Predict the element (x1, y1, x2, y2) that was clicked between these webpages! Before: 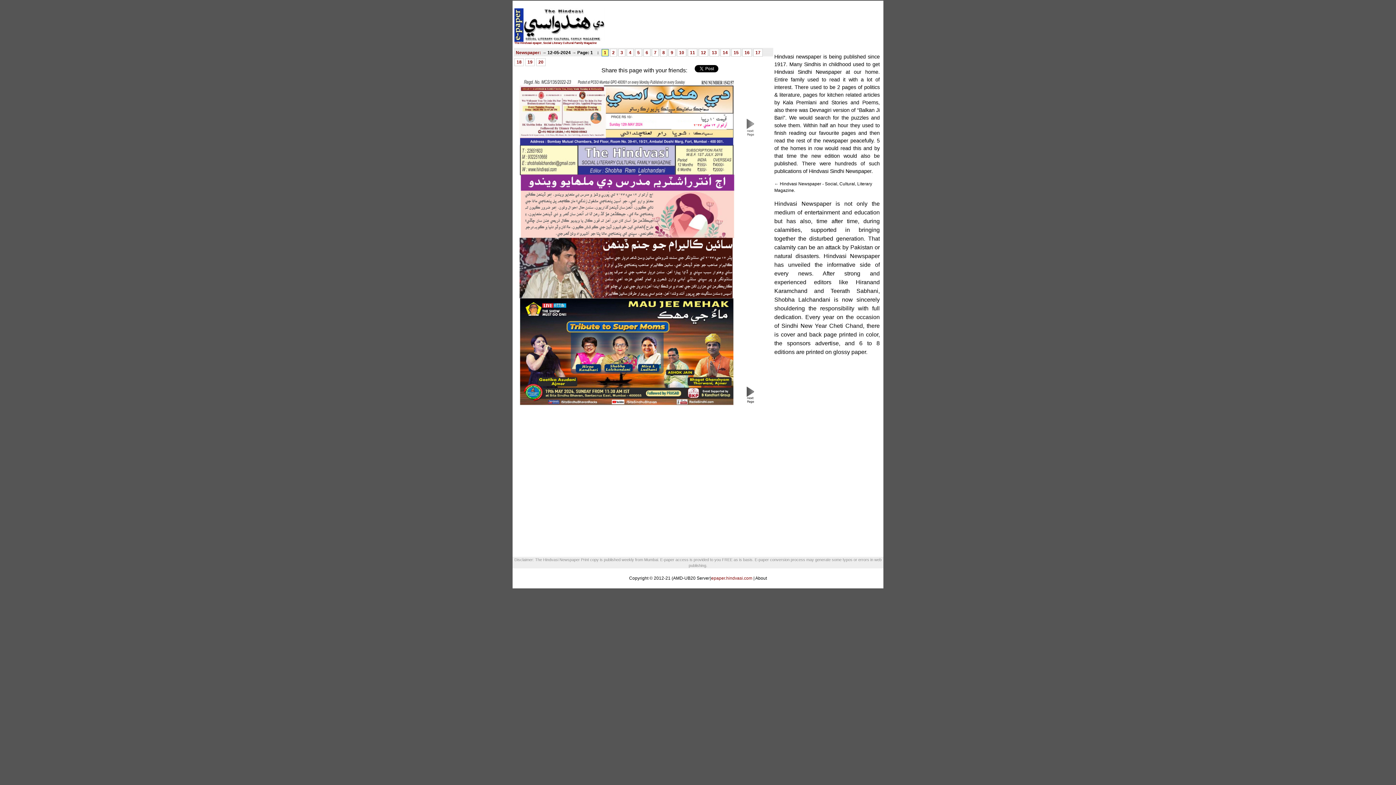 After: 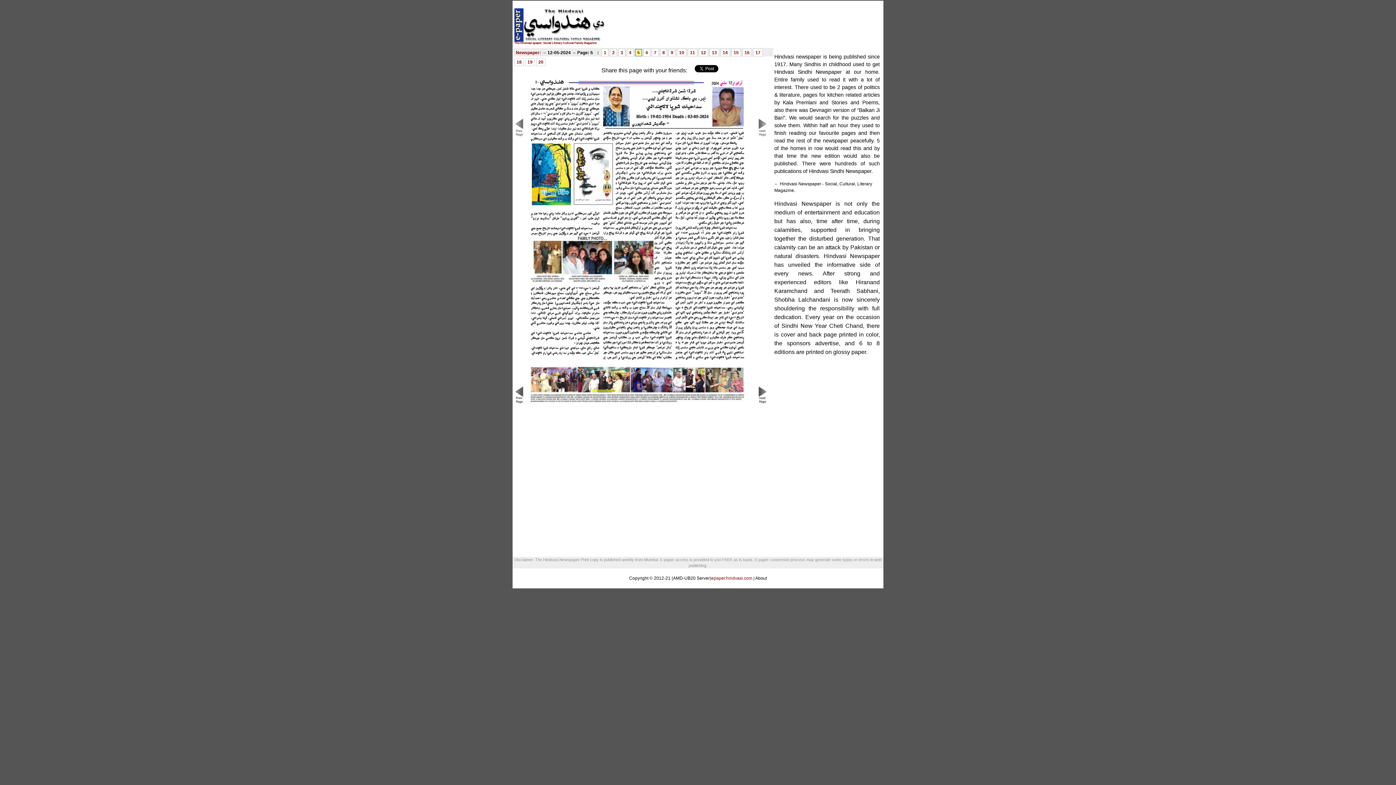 Action: label: 5 bbox: (637, 50, 640, 55)